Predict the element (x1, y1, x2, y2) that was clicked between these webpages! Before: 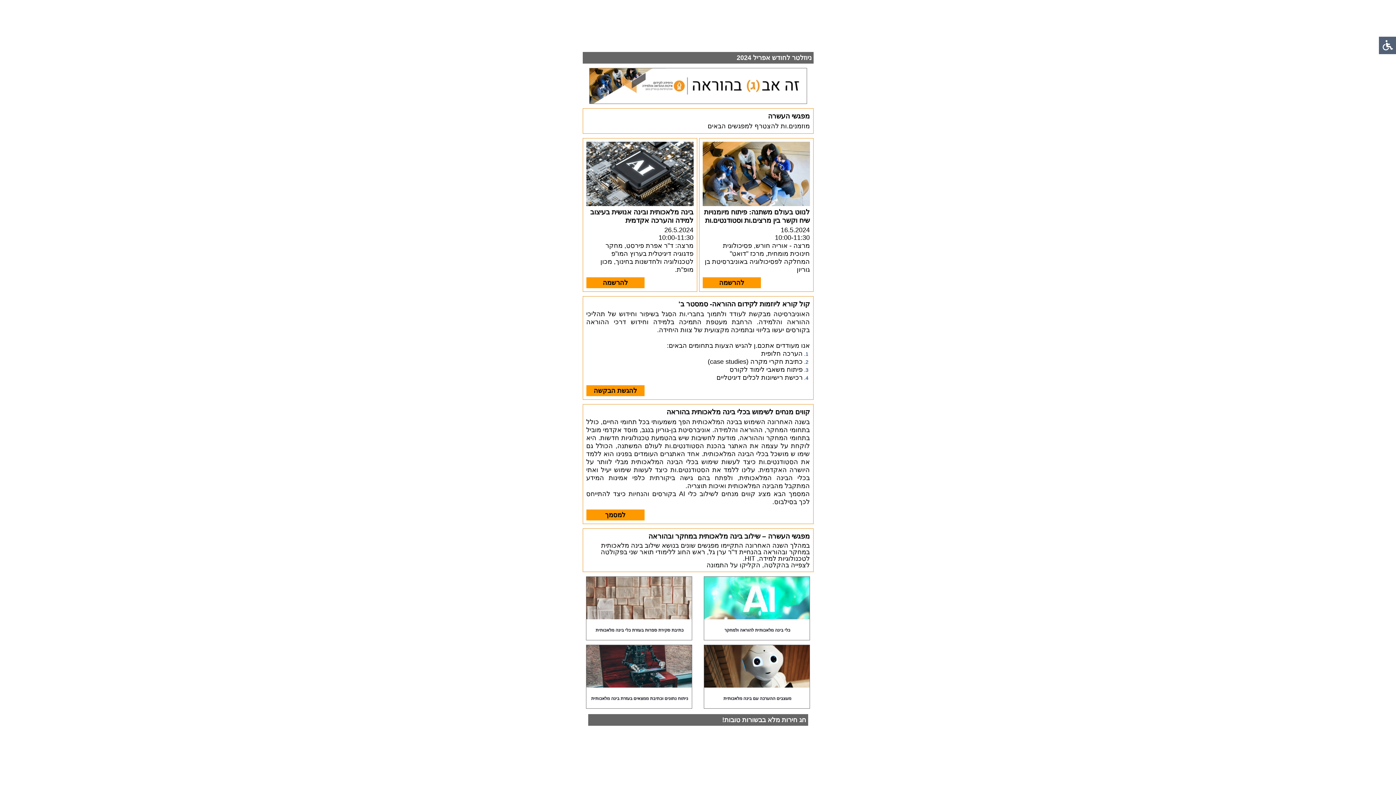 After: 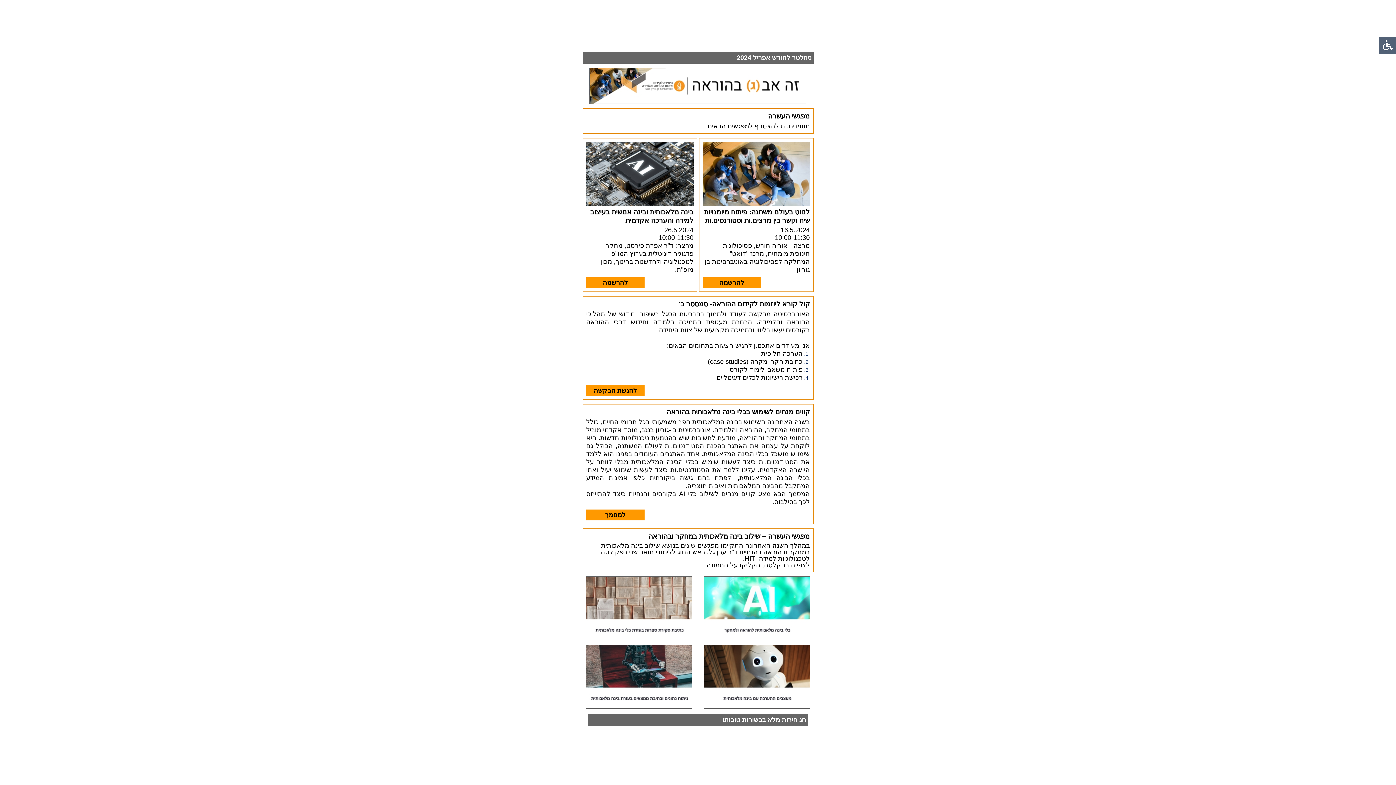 Action: bbox: (704, 645, 809, 708)